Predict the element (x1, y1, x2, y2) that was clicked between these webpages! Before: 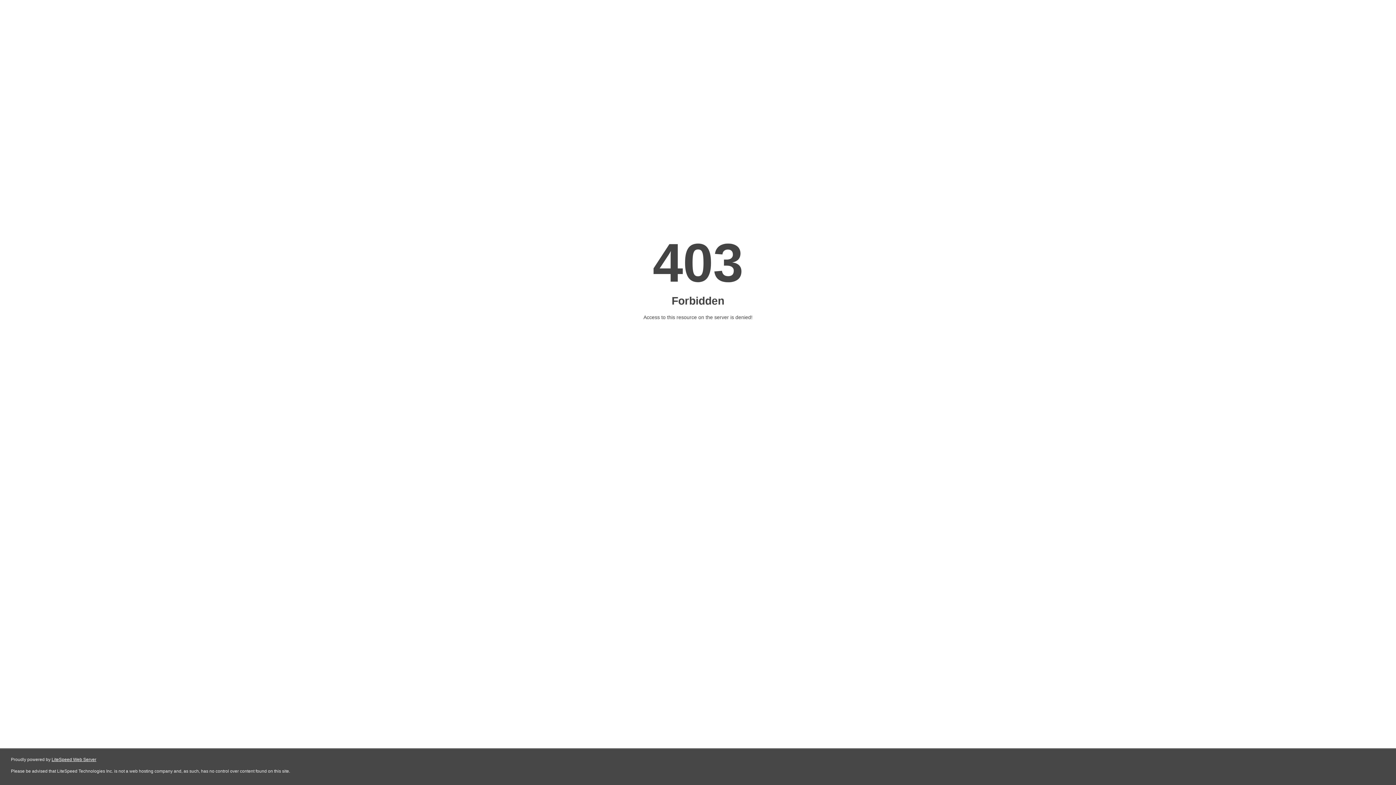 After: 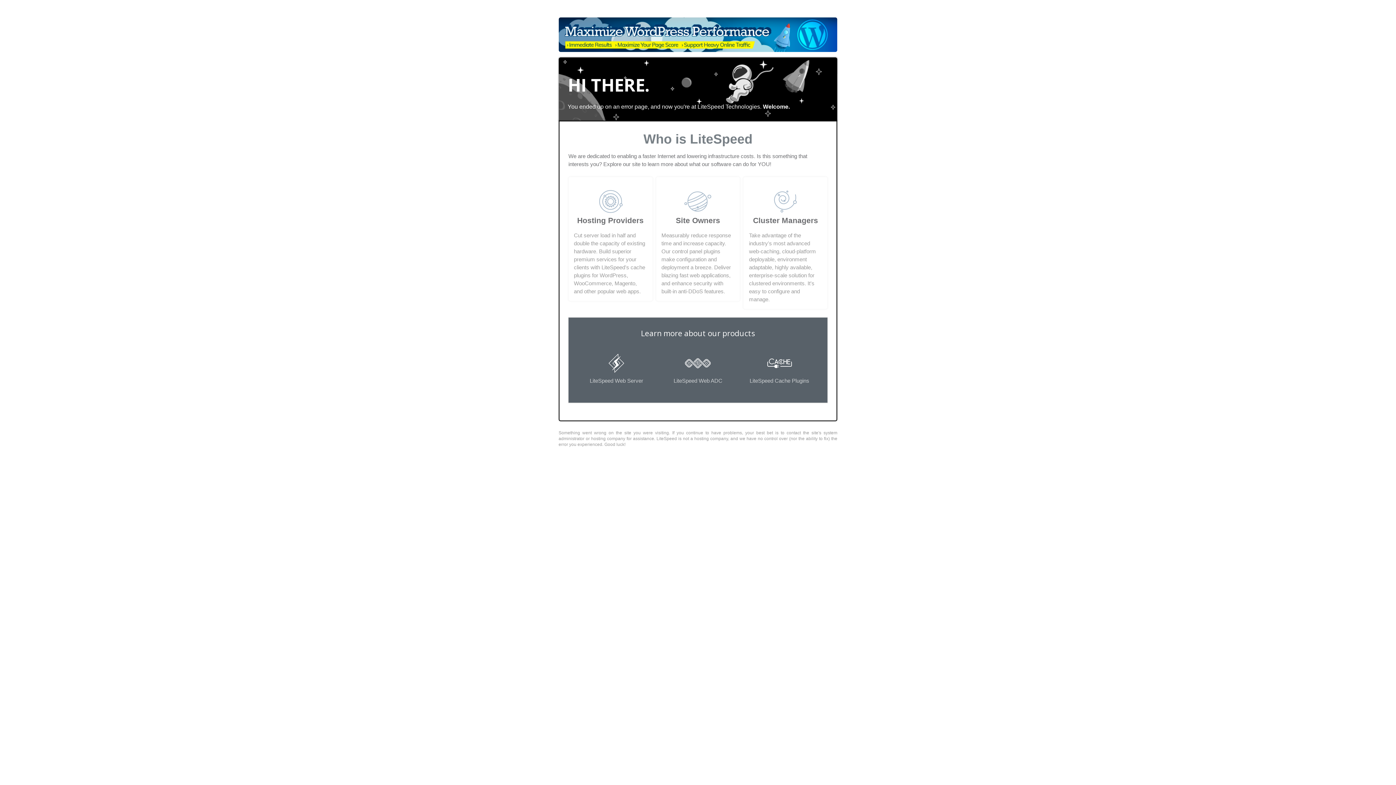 Action: bbox: (51, 757, 96, 762) label: LiteSpeed Web Server